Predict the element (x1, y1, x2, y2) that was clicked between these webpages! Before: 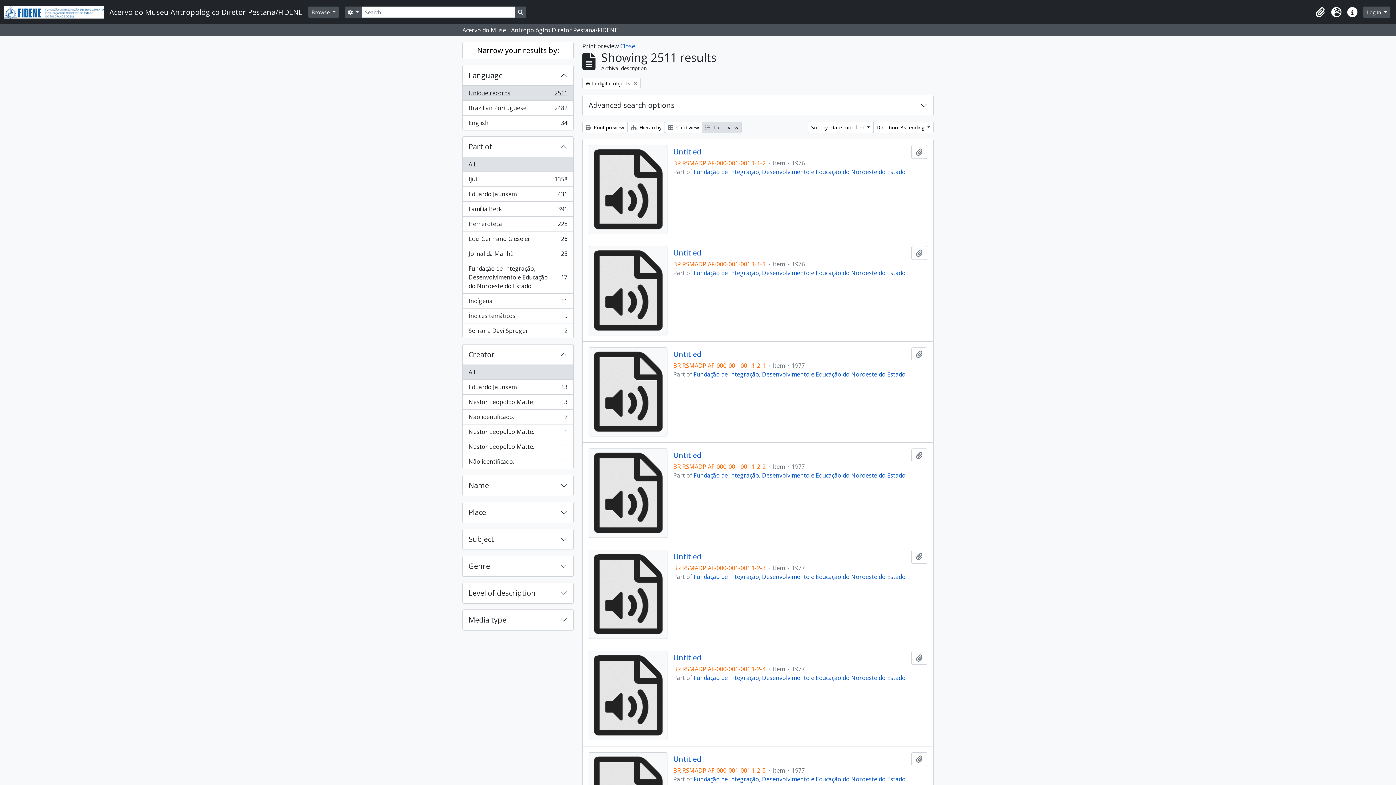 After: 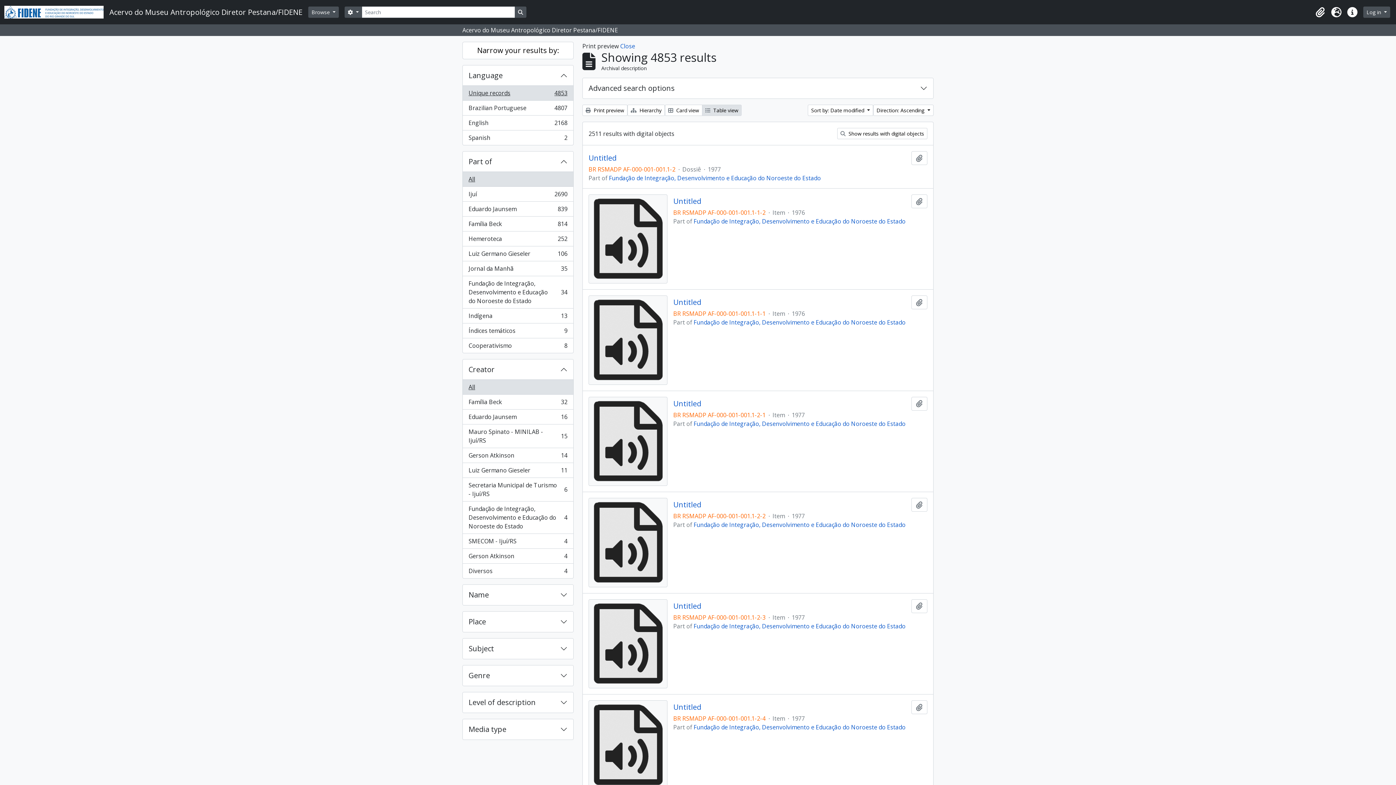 Action: label: Remove filter:
With digital objects bbox: (582, 77, 640, 89)